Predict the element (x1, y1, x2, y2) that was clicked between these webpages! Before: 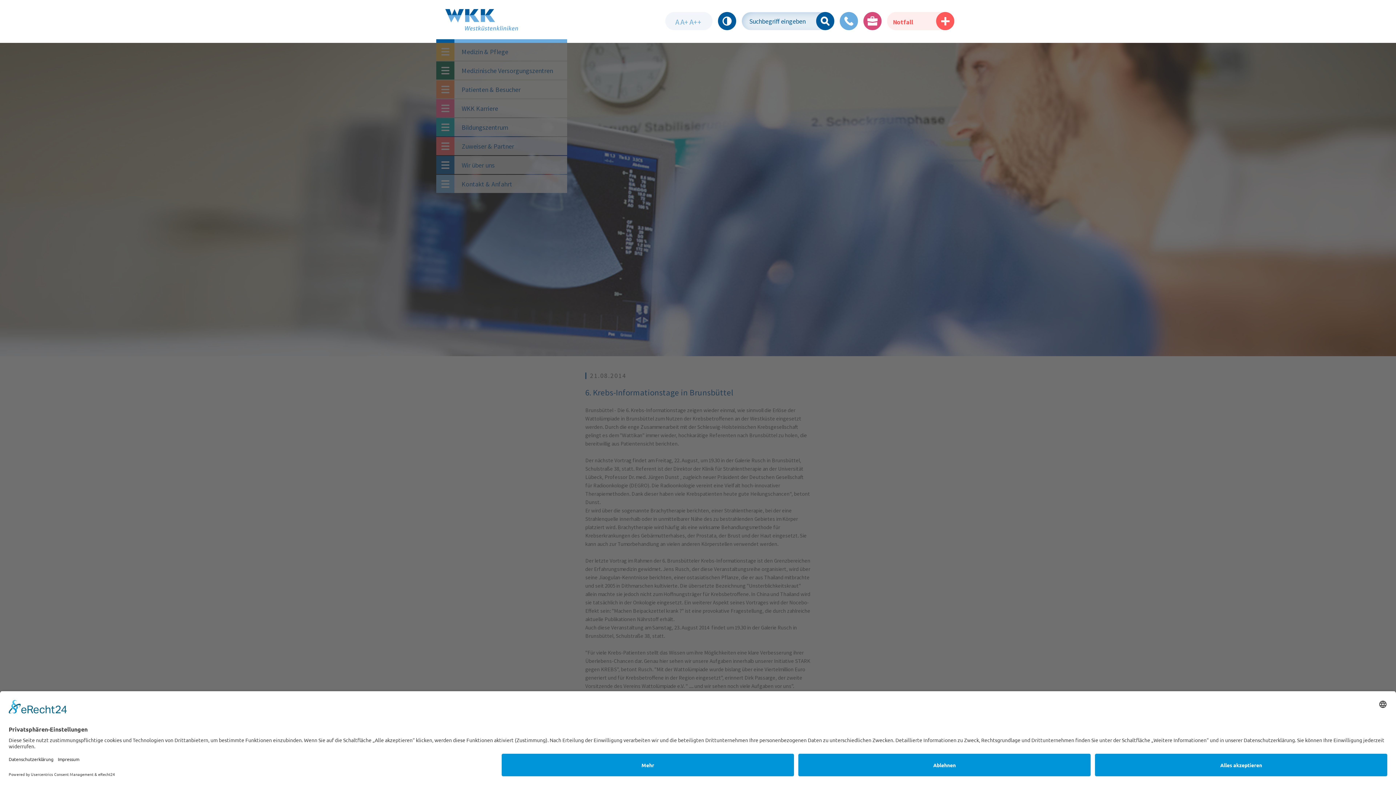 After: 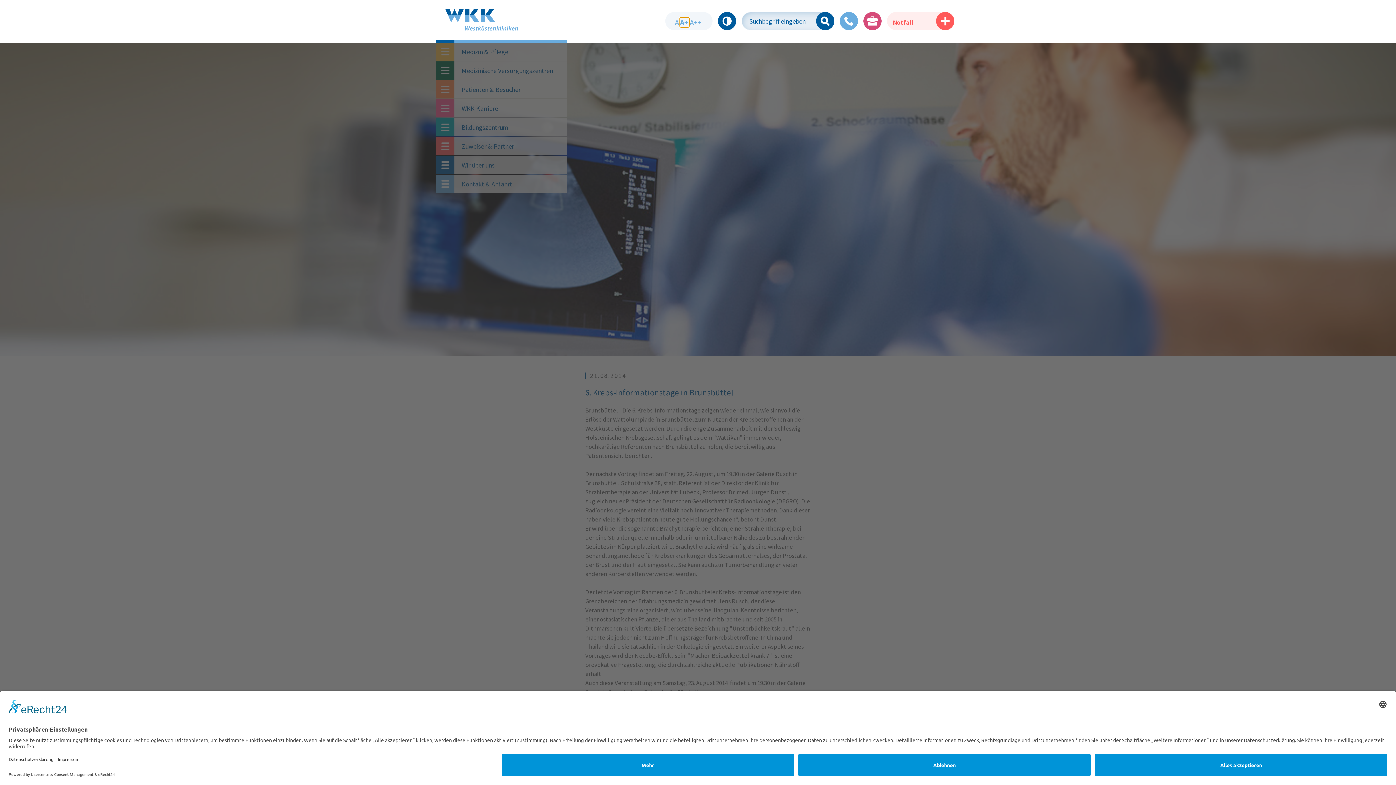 Action: label: A+ bbox: (680, 17, 688, 26)